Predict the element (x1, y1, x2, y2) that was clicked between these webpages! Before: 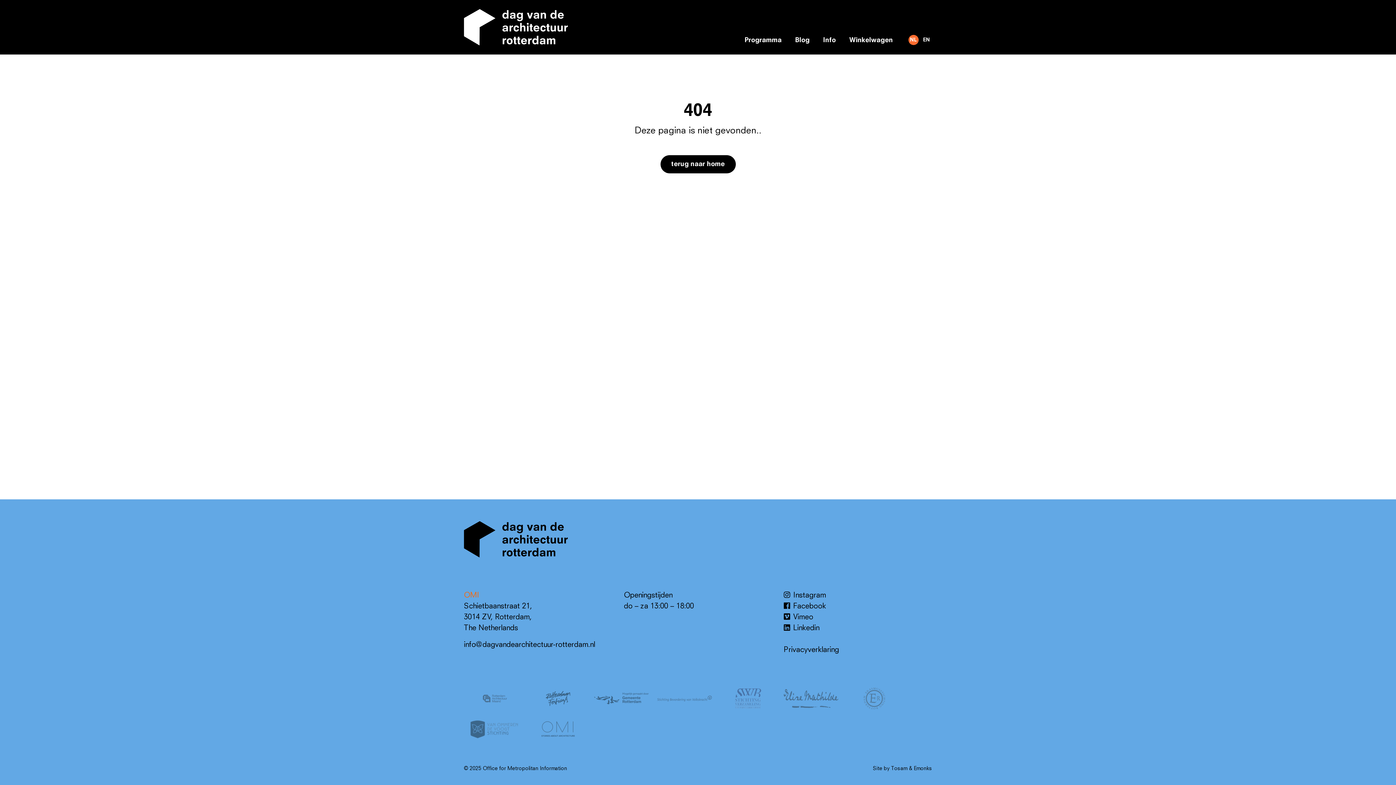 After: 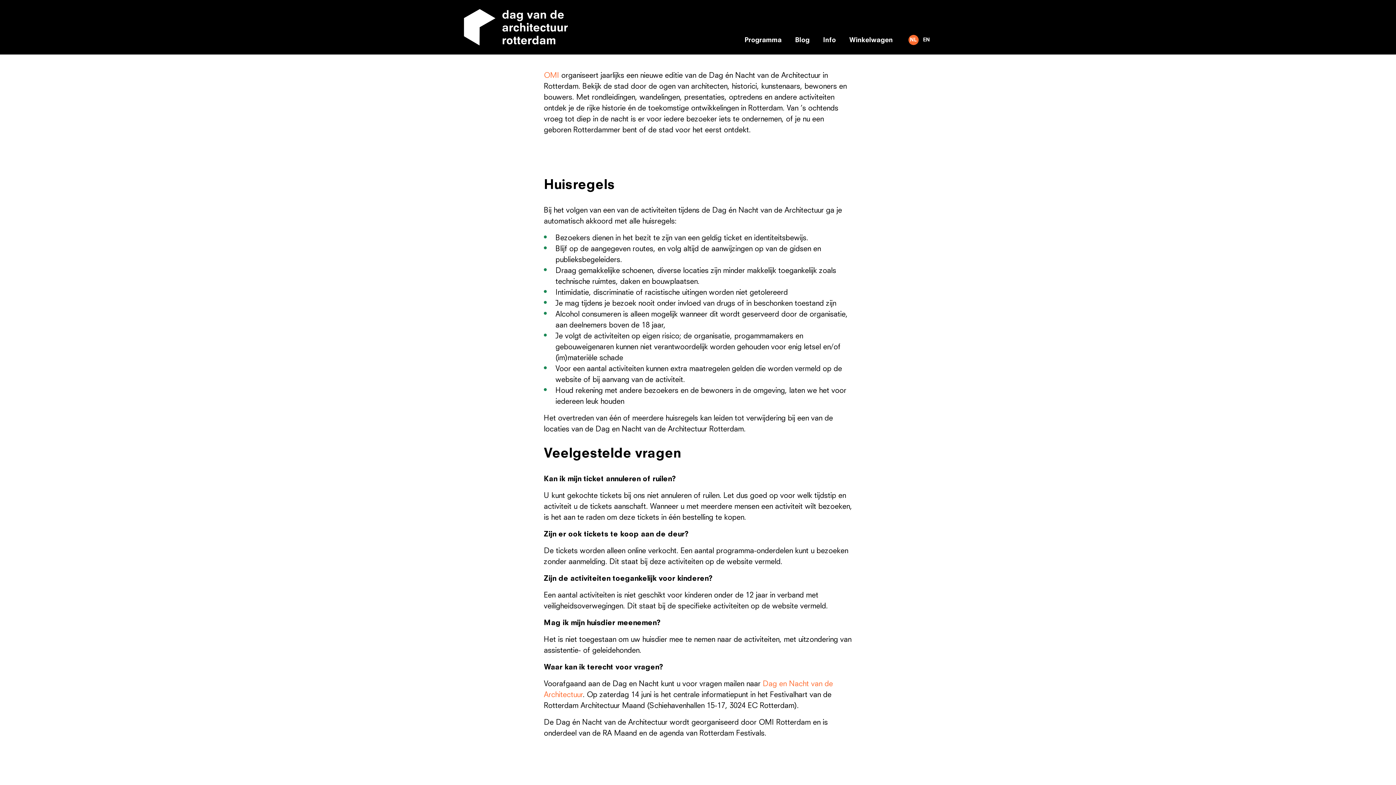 Action: bbox: (817, 35, 841, 45) label: Info